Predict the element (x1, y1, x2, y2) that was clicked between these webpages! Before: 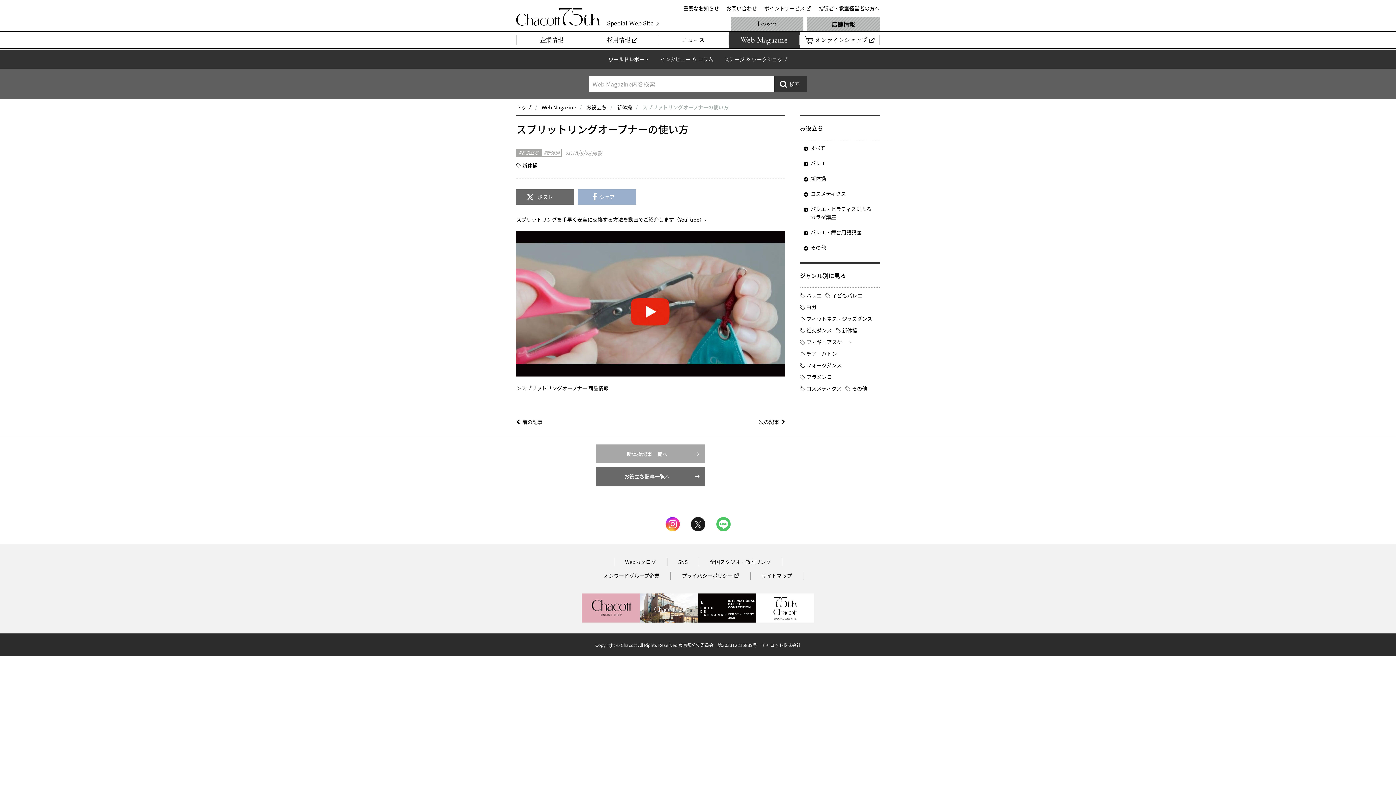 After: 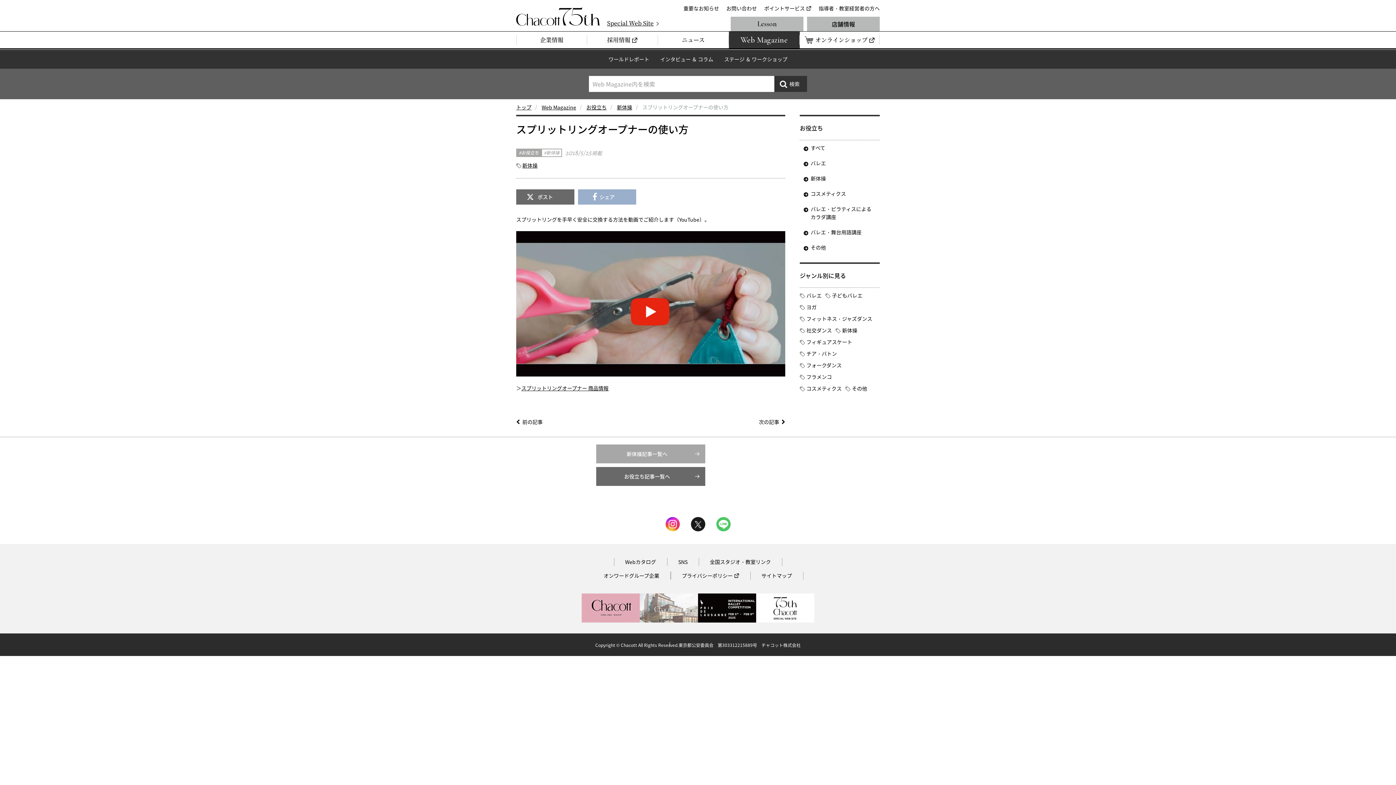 Action: bbox: (640, 594, 698, 601)